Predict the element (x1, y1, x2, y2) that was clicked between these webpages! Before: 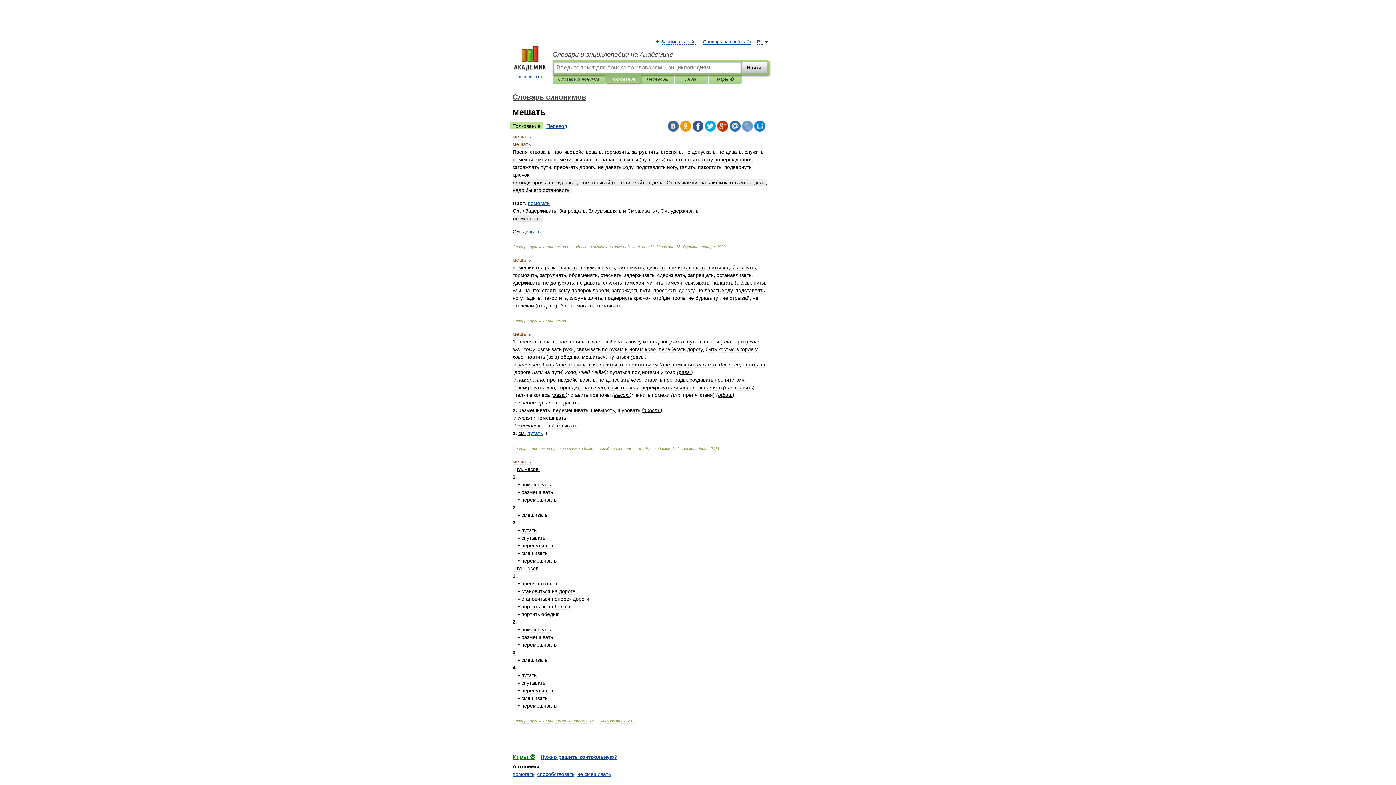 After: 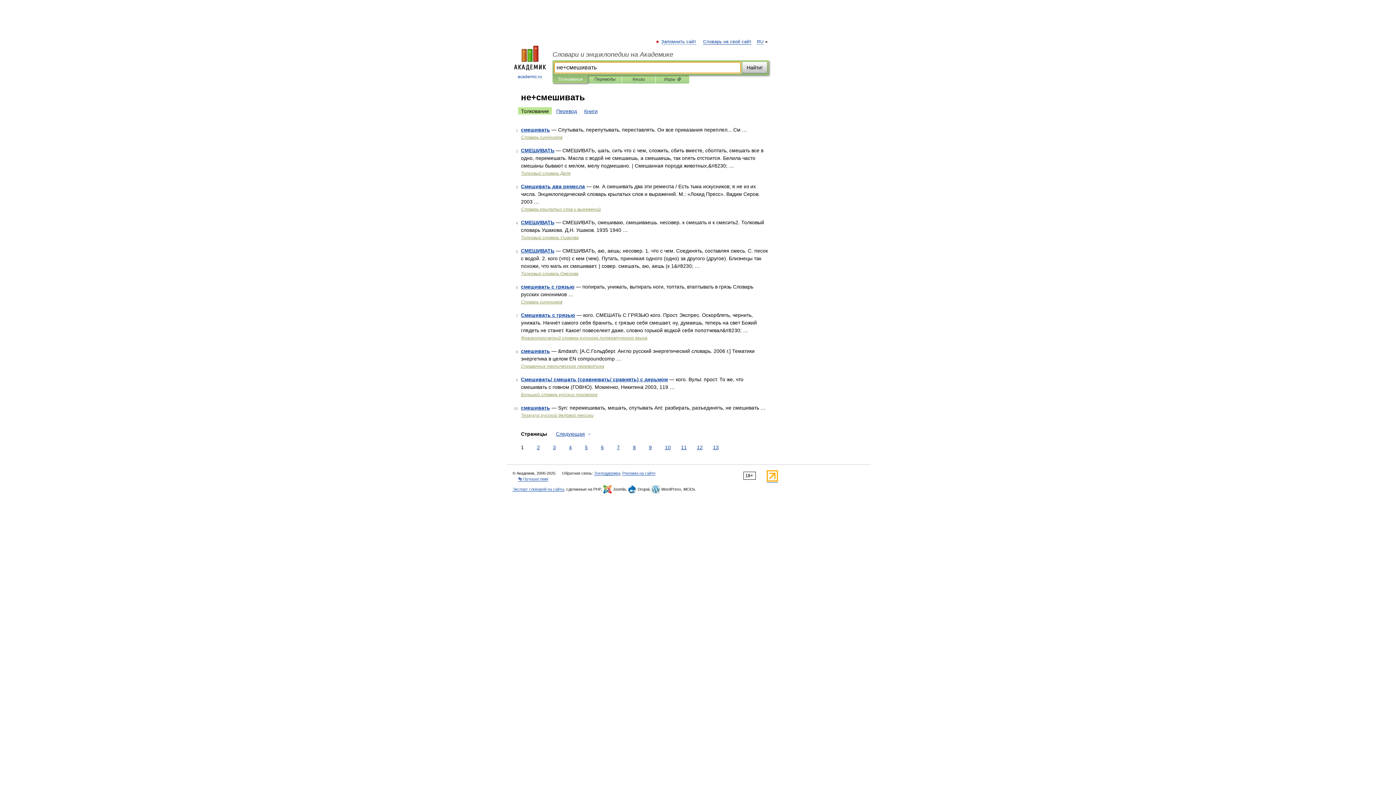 Action: label: не смешивать bbox: (577, 771, 610, 777)